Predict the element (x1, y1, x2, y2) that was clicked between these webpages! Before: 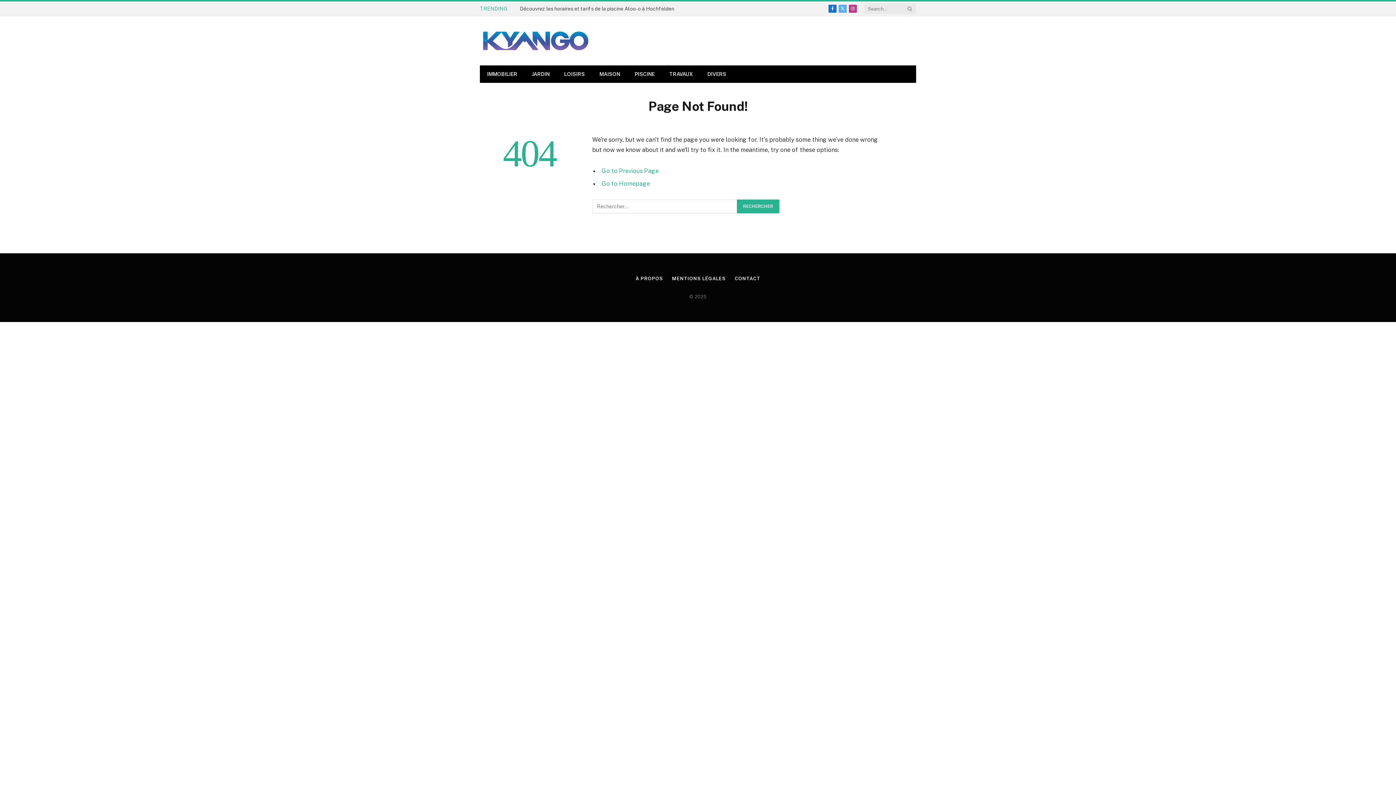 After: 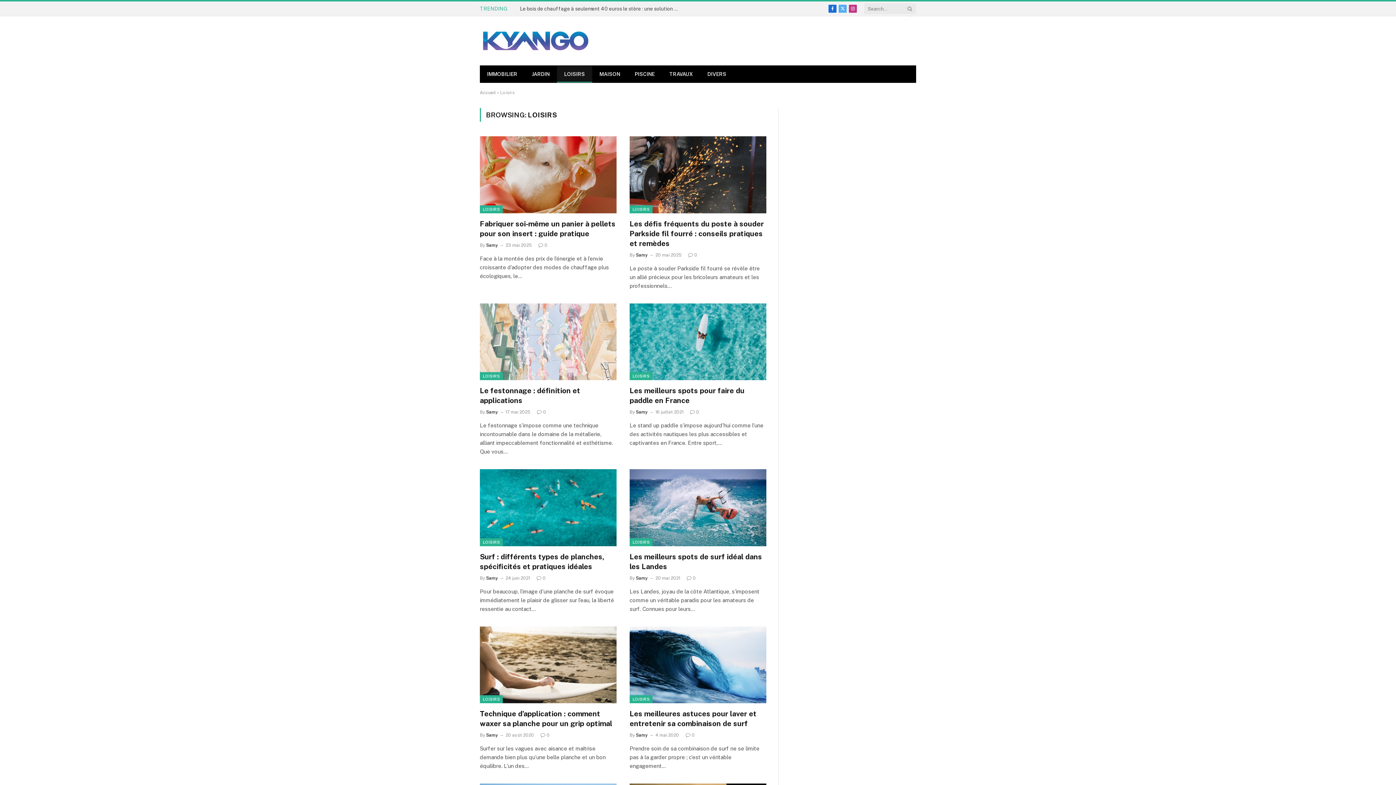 Action: label: LOISIRS bbox: (557, 65, 592, 82)